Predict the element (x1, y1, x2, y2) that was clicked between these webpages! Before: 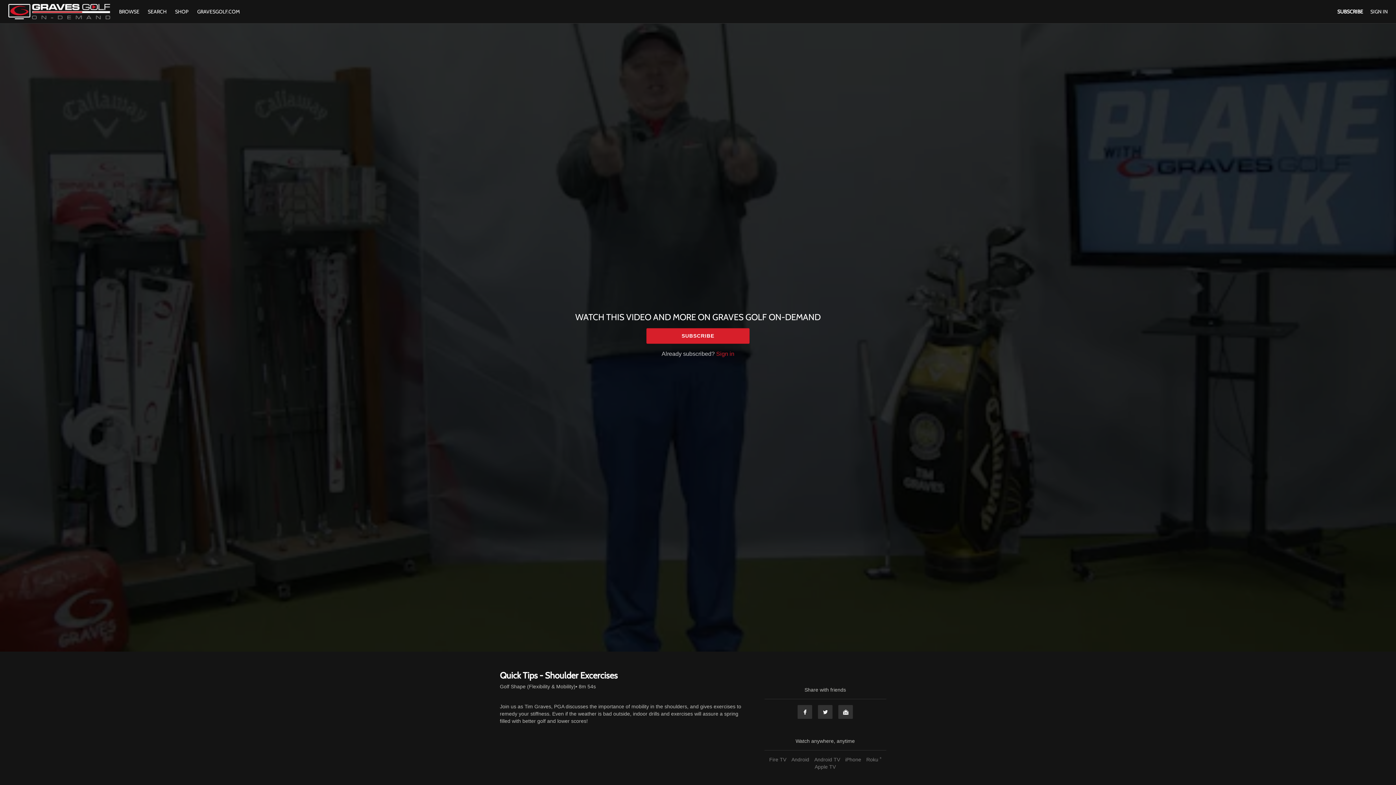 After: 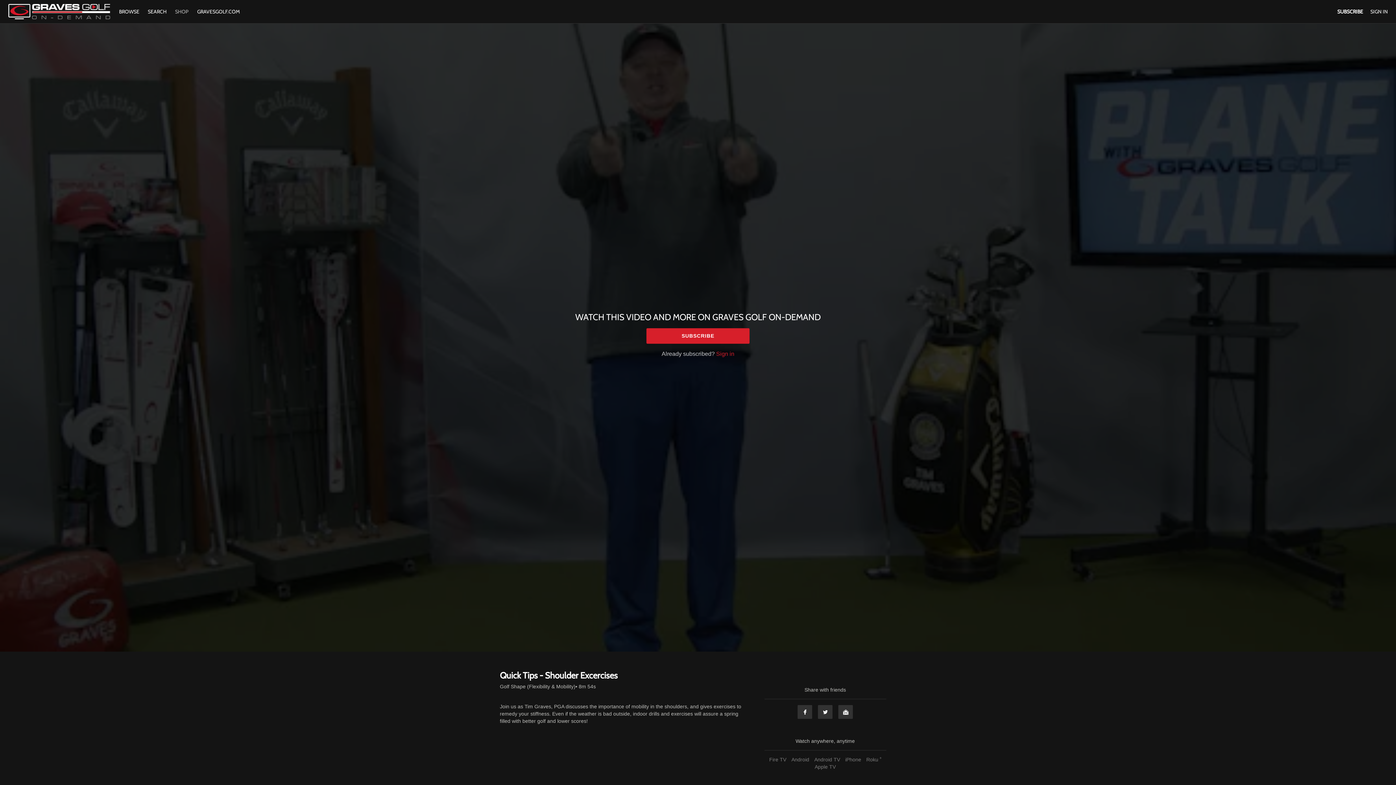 Action: bbox: (171, 8, 192, 14) label: SHOP